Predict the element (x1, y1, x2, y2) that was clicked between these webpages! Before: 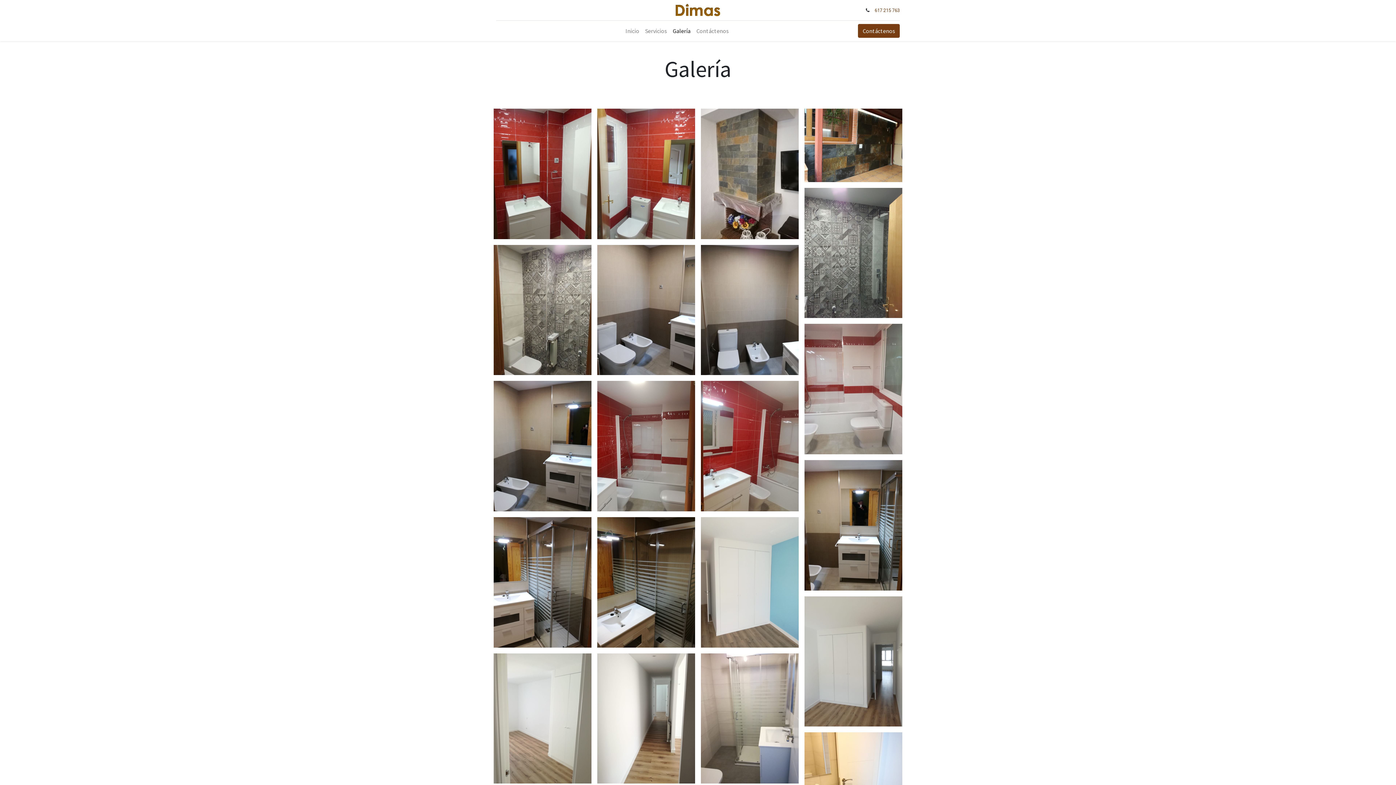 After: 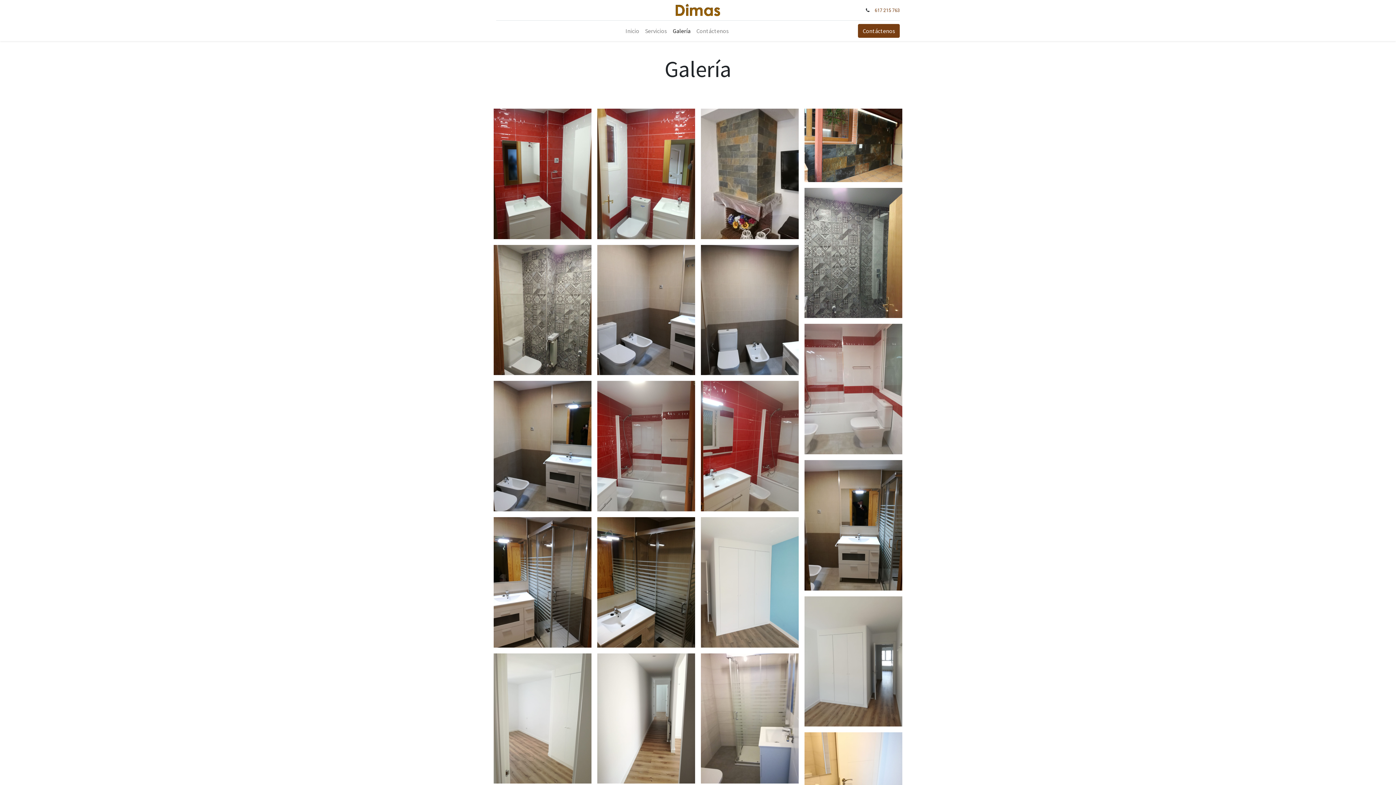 Action: label: Galería bbox: (670, 23, 693, 38)